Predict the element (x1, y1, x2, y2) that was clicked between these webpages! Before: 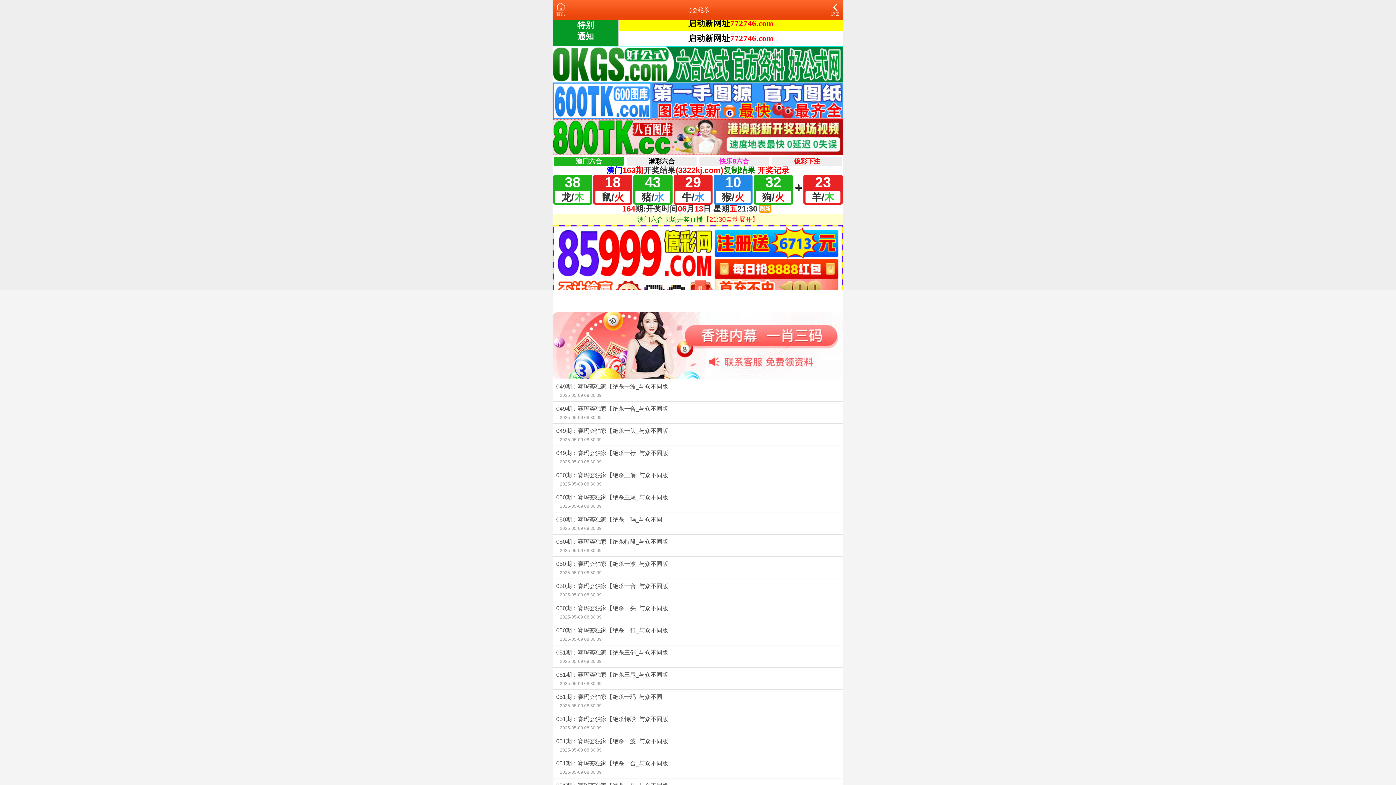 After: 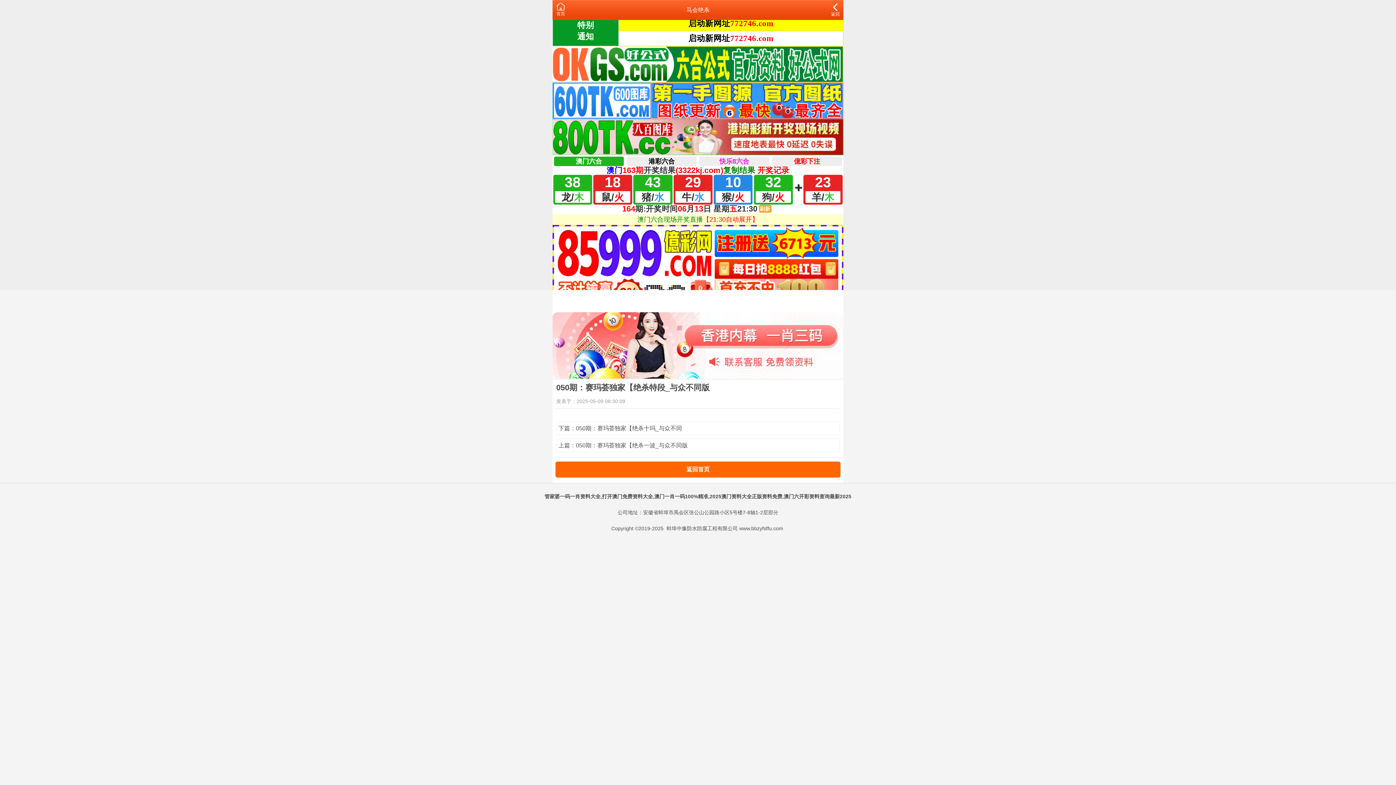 Action: bbox: (552, 534, 843, 556) label: 050期：赛玛荟独家【绝杀特段_与众不同版
2025-05-09 08:30:09